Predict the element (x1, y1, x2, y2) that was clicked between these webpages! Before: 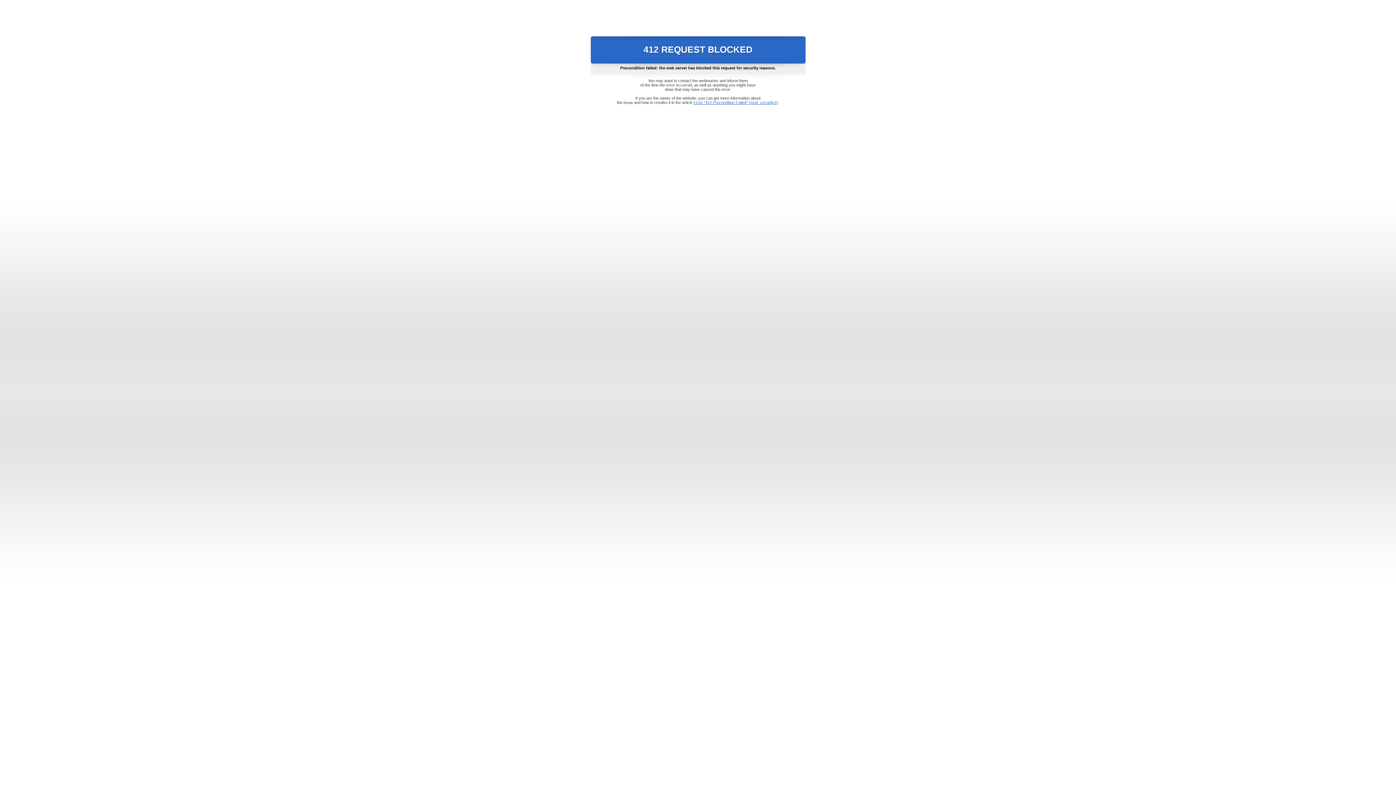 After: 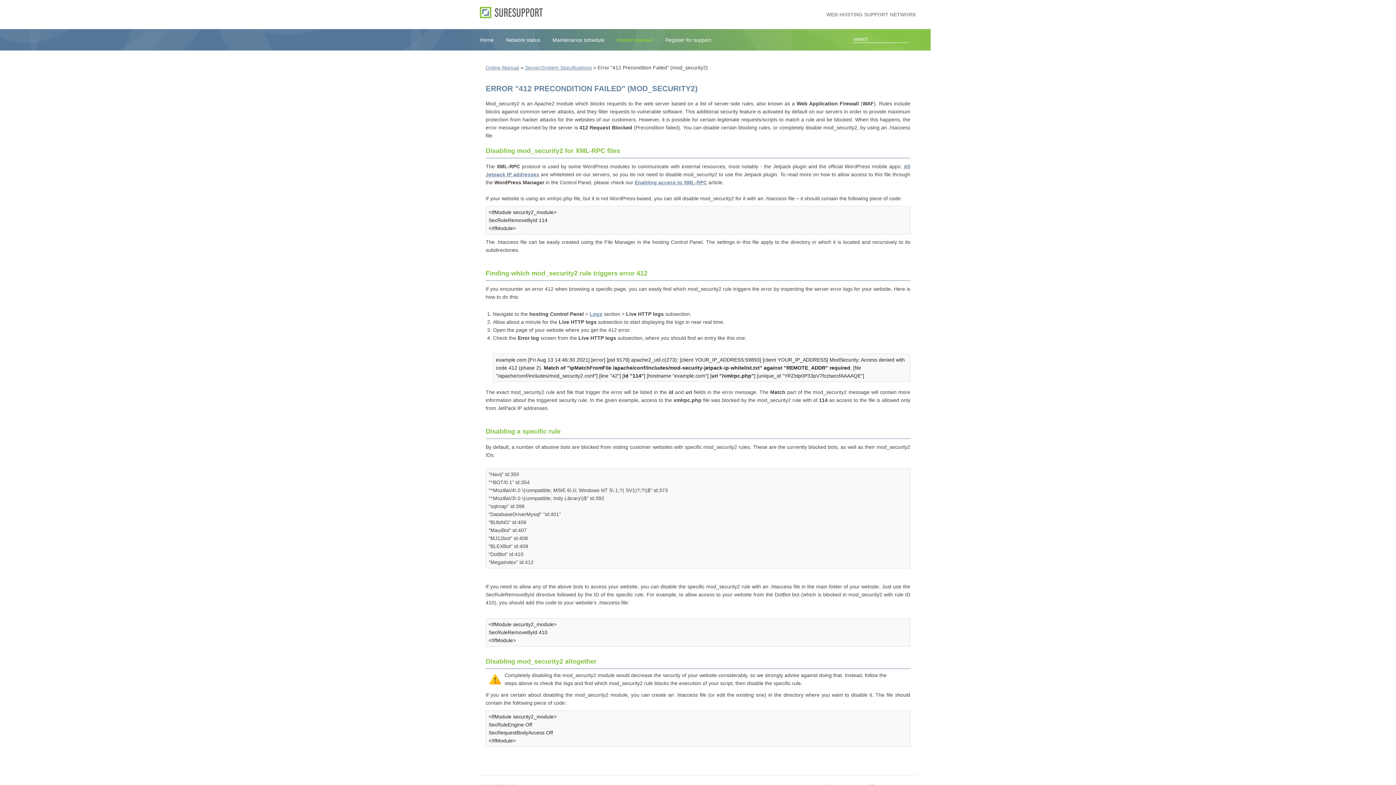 Action: bbox: (693, 100, 778, 104) label: Error "412 Precondition Failed" (mod_security2)